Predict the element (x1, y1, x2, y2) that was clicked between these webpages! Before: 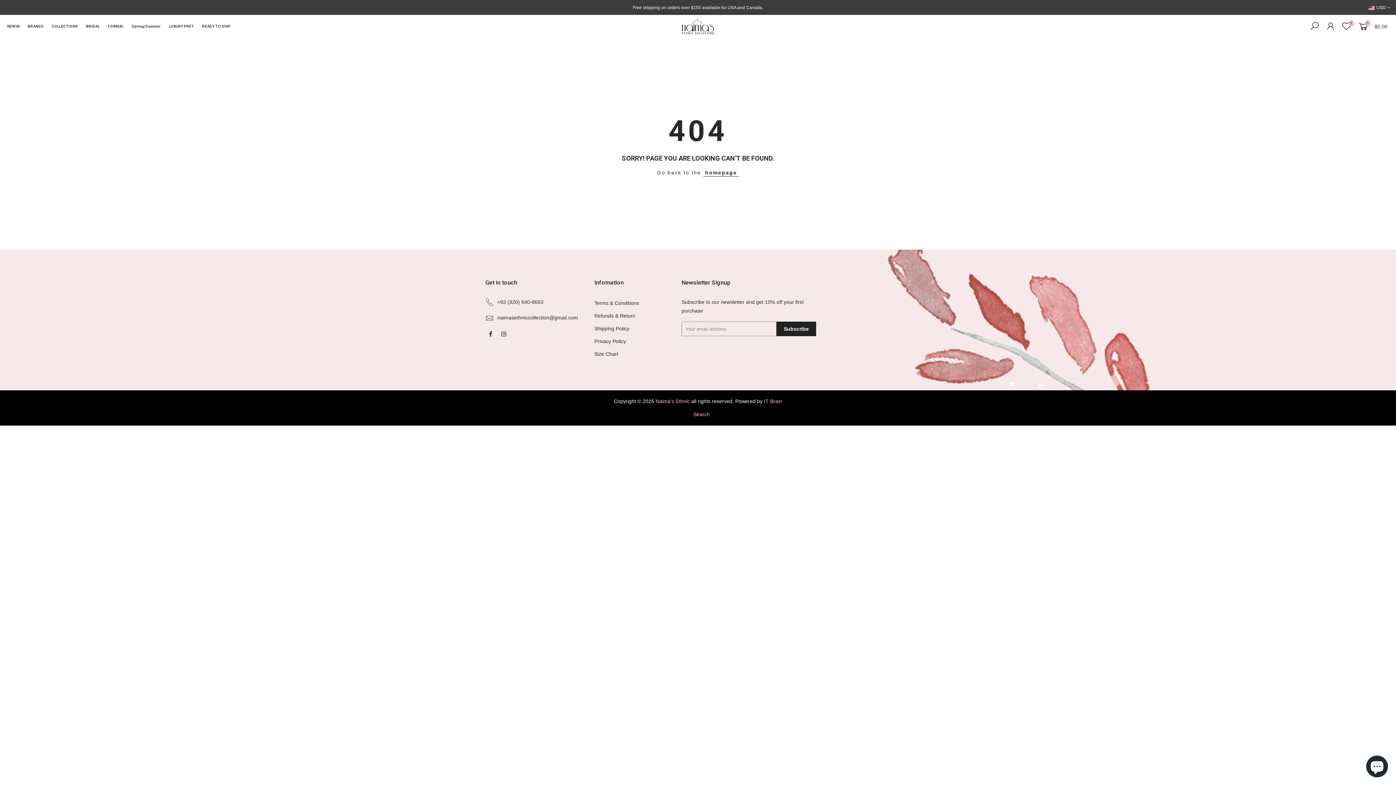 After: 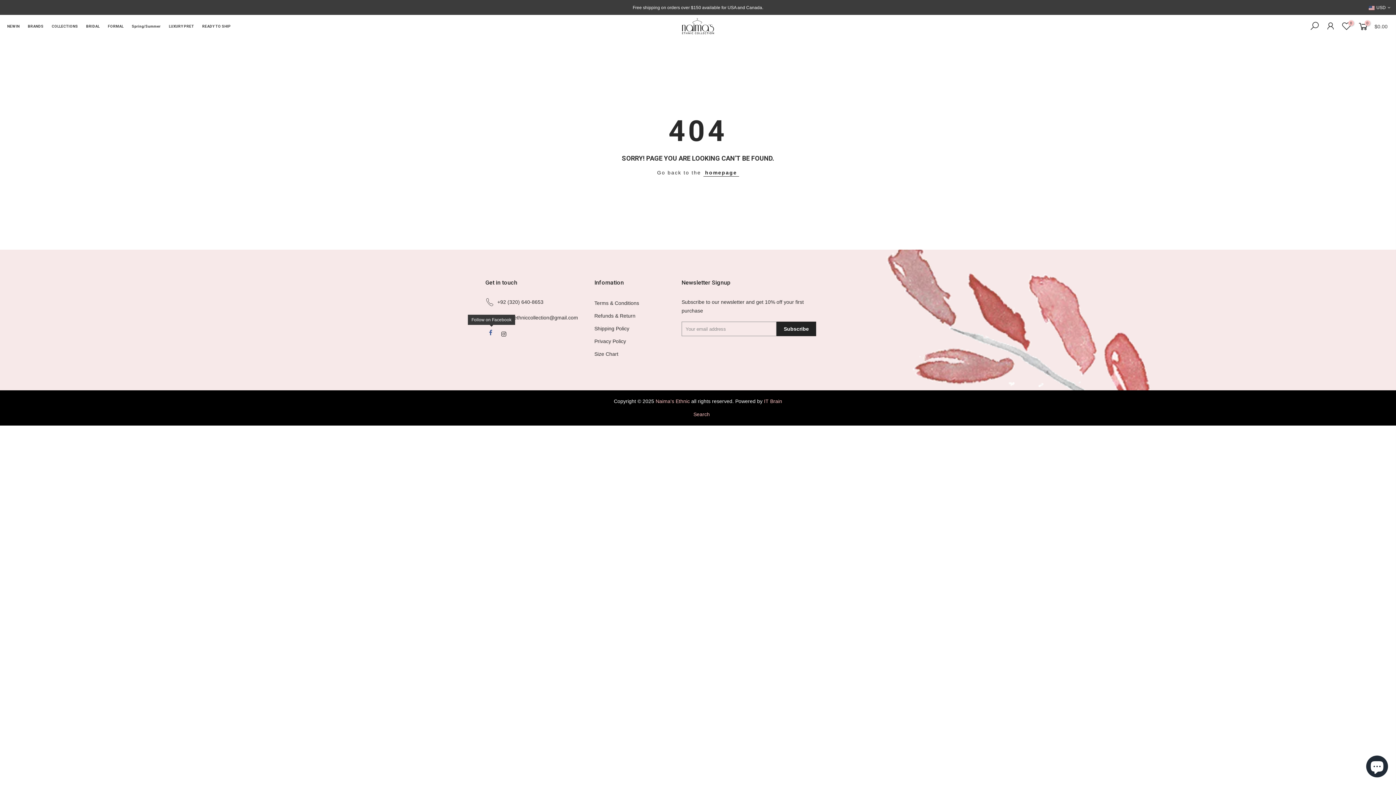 Action: bbox: (489, 329, 494, 338)